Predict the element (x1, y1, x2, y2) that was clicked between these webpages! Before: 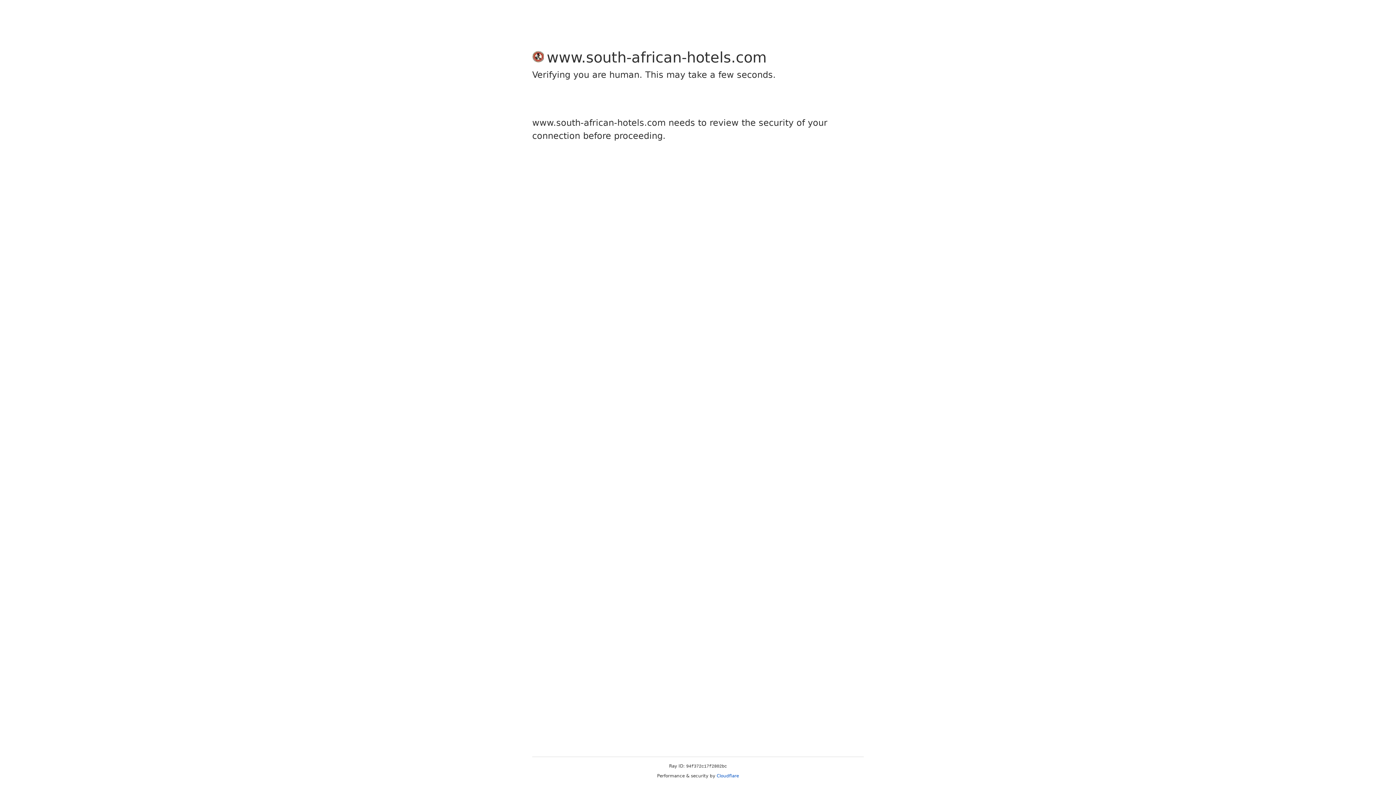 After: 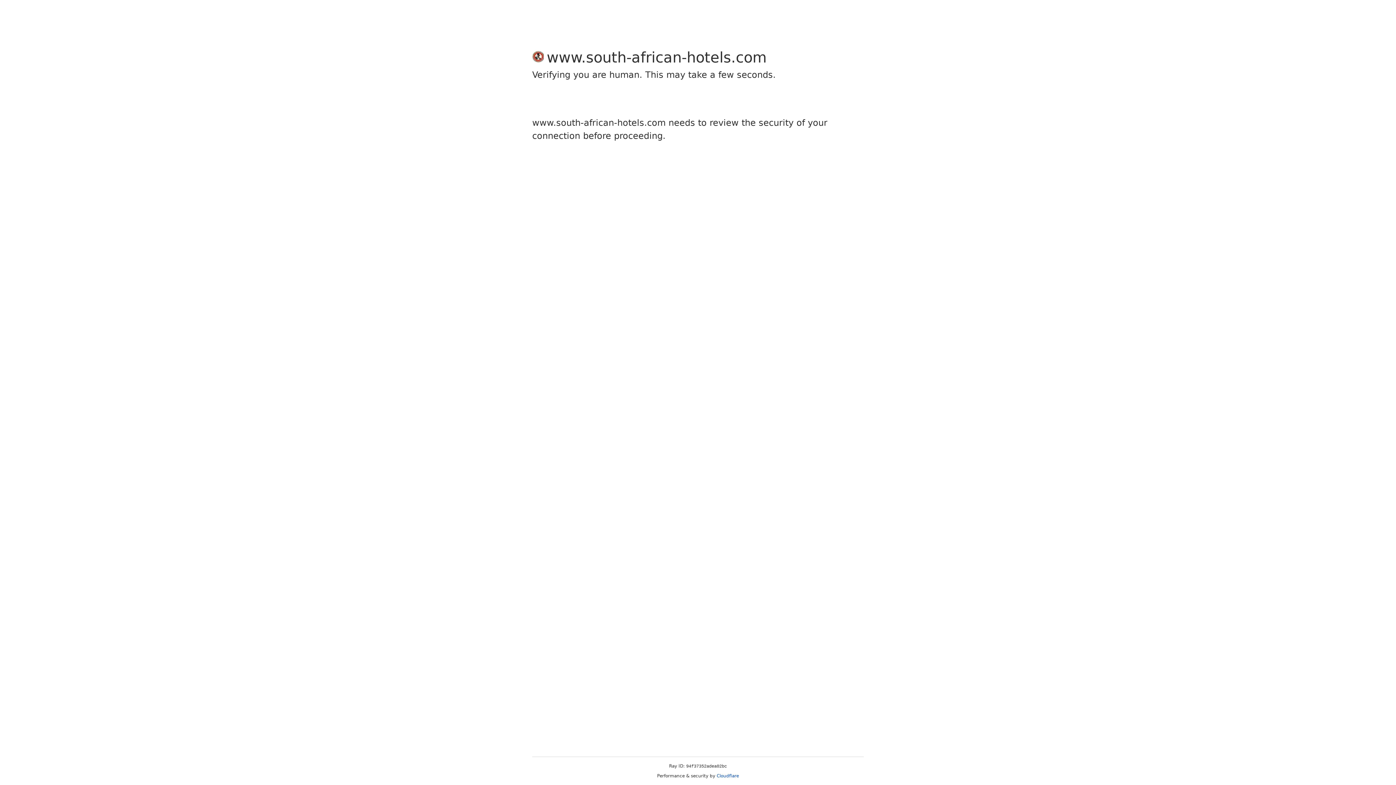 Action: label: Cloudflare bbox: (716, 773, 739, 778)